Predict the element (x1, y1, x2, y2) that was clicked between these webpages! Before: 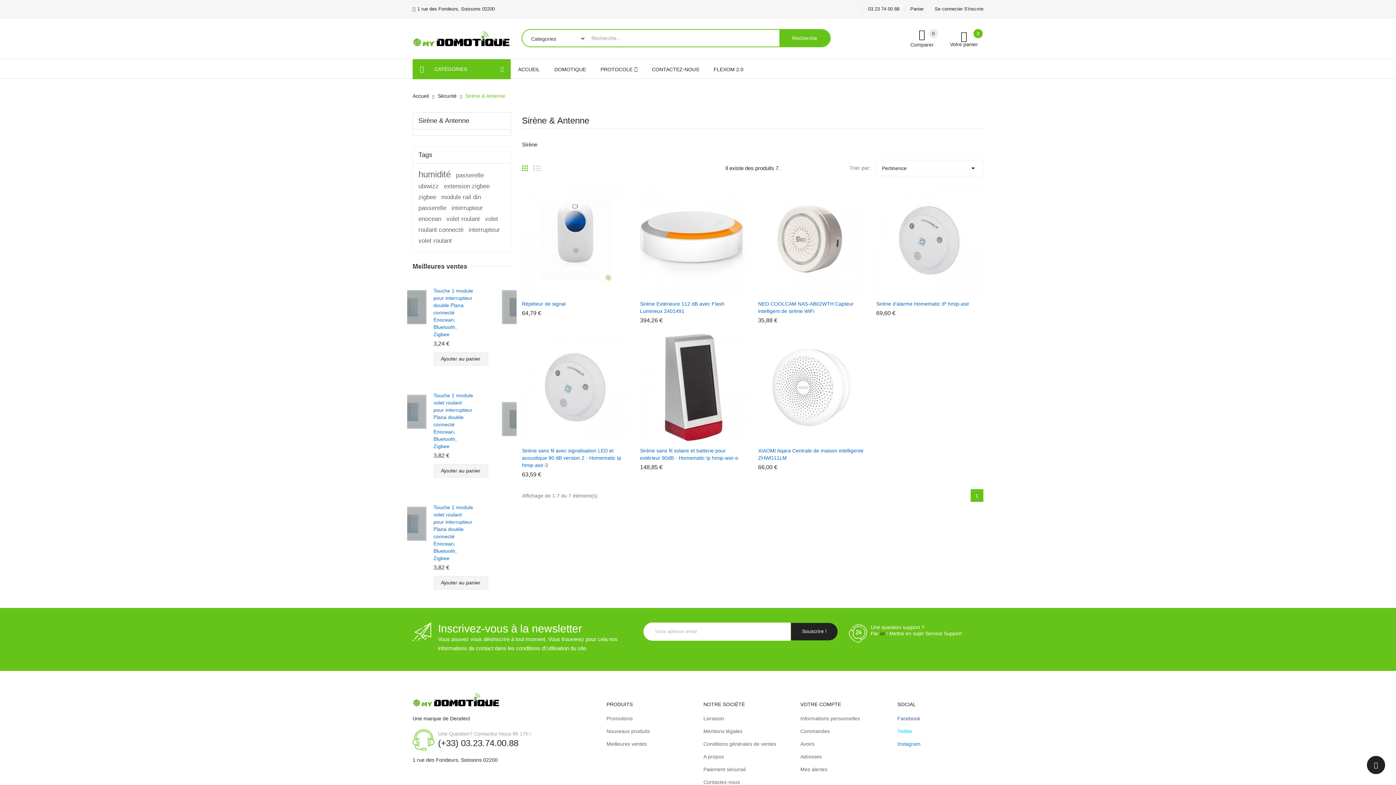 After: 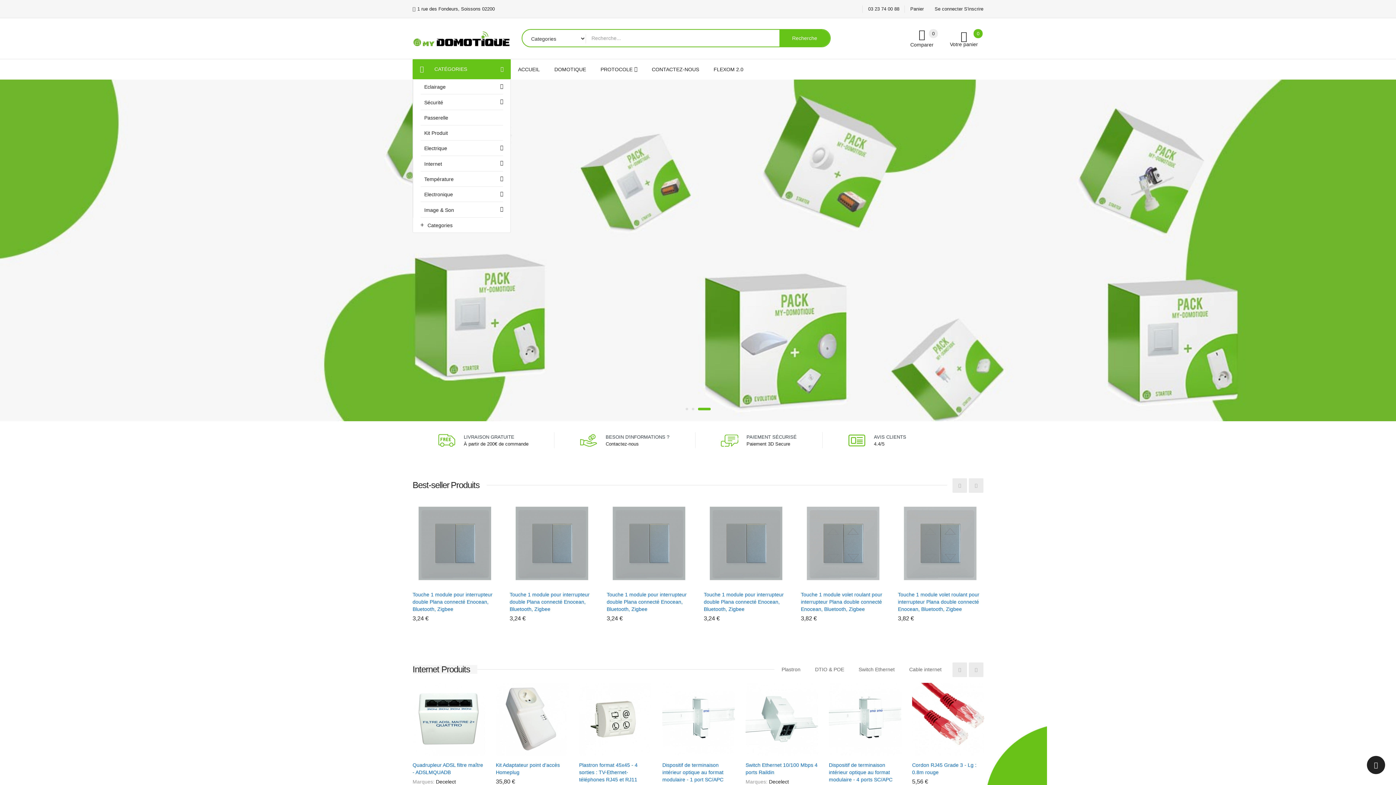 Action: label: Accueil  bbox: (412, 93, 430, 98)